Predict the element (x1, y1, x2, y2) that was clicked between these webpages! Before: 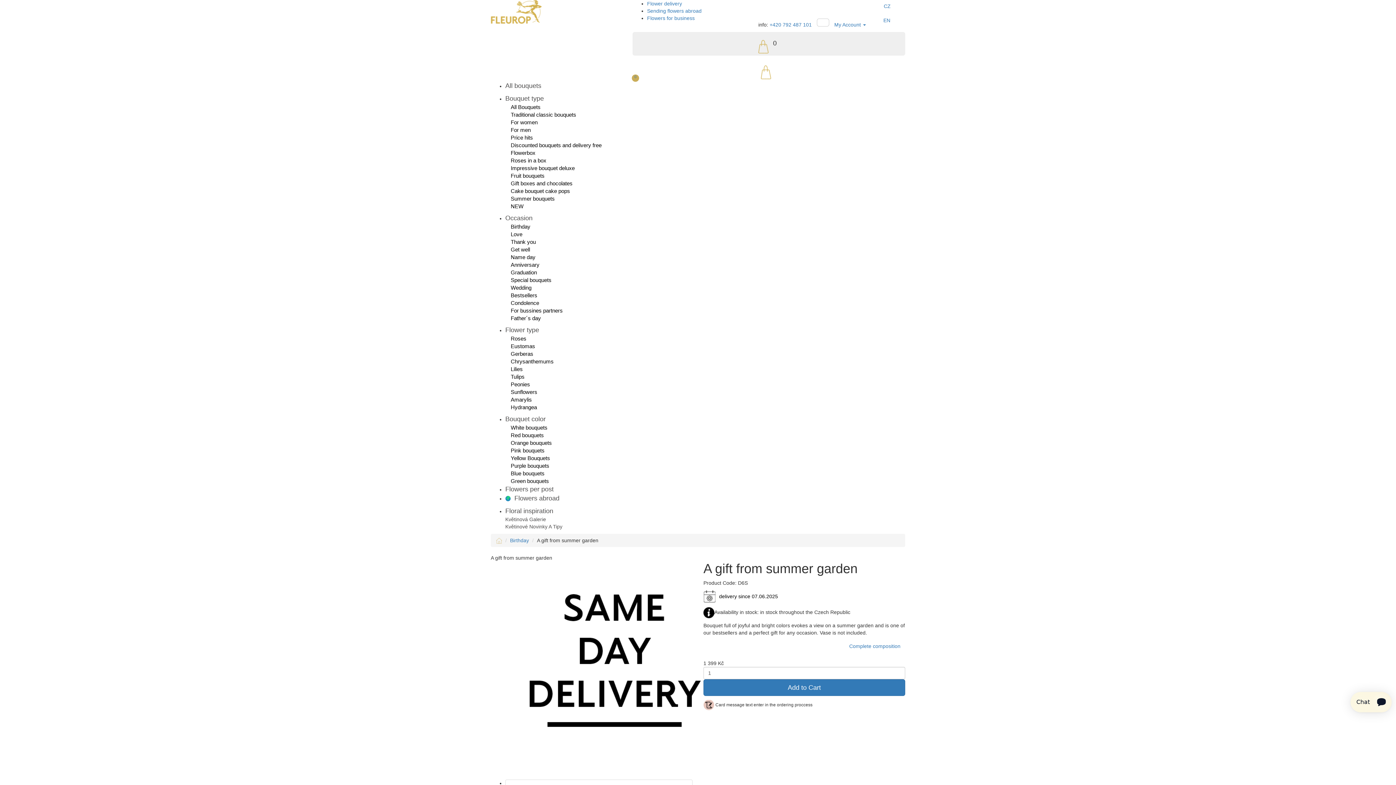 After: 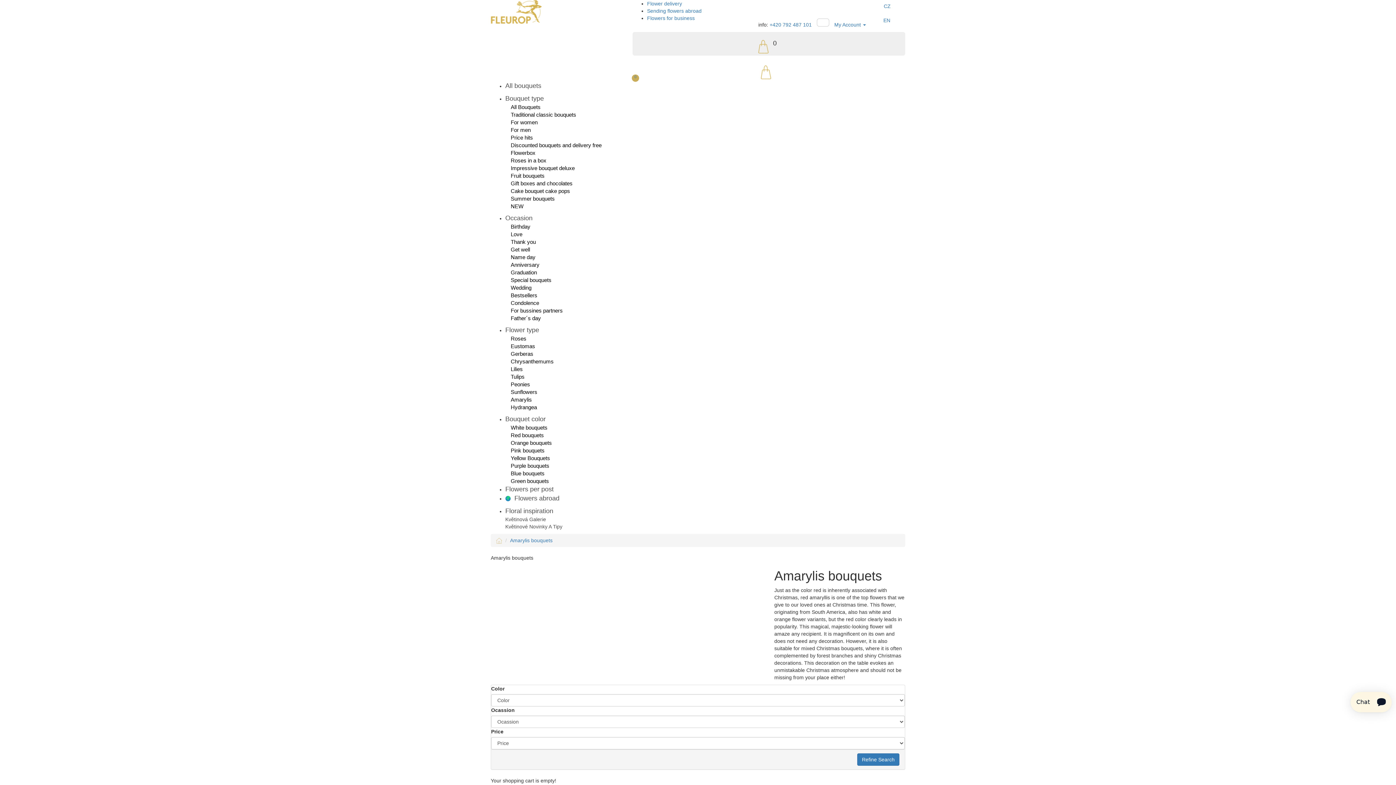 Action: bbox: (510, 396, 532, 402) label: Amarylis